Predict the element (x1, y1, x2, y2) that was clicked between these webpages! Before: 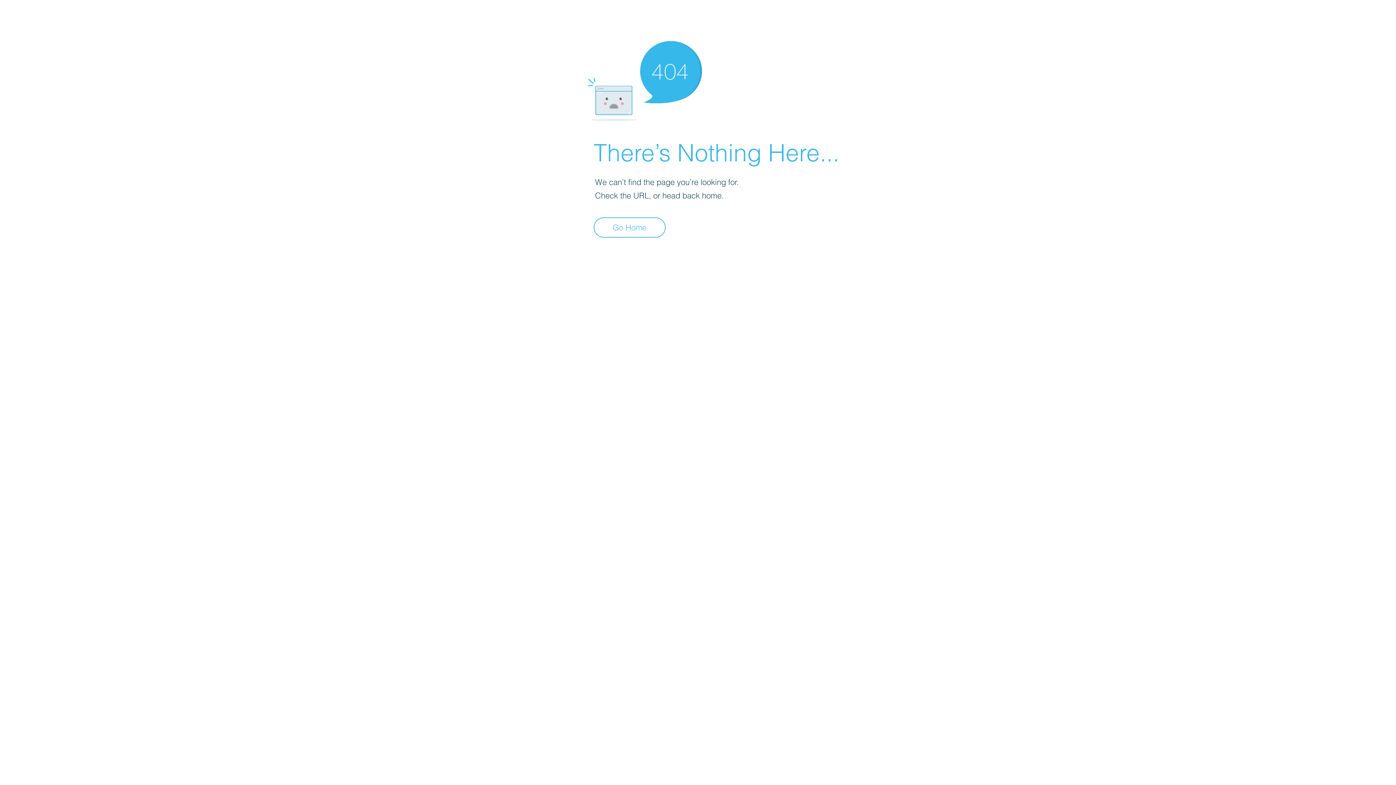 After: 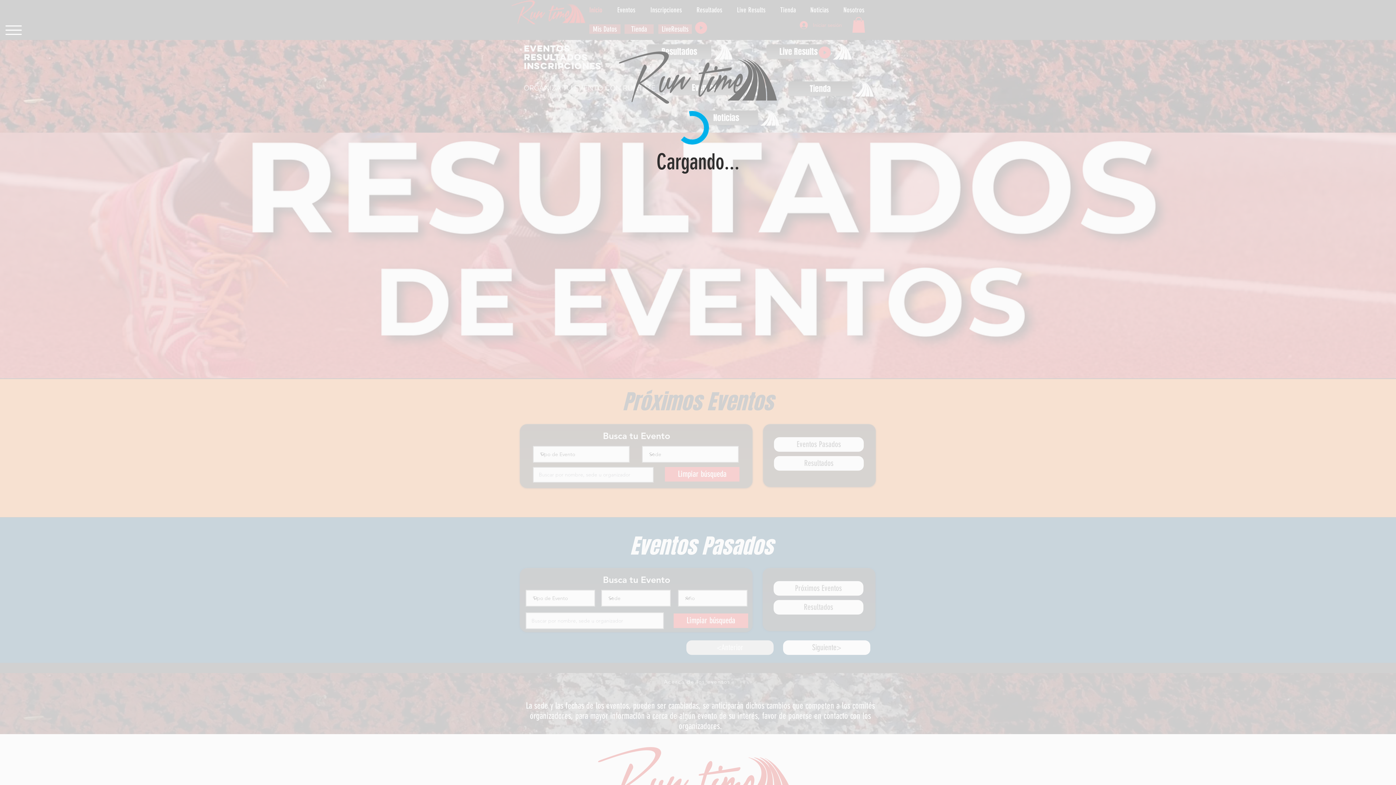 Action: label: Go Home bbox: (593, 217, 665, 237)